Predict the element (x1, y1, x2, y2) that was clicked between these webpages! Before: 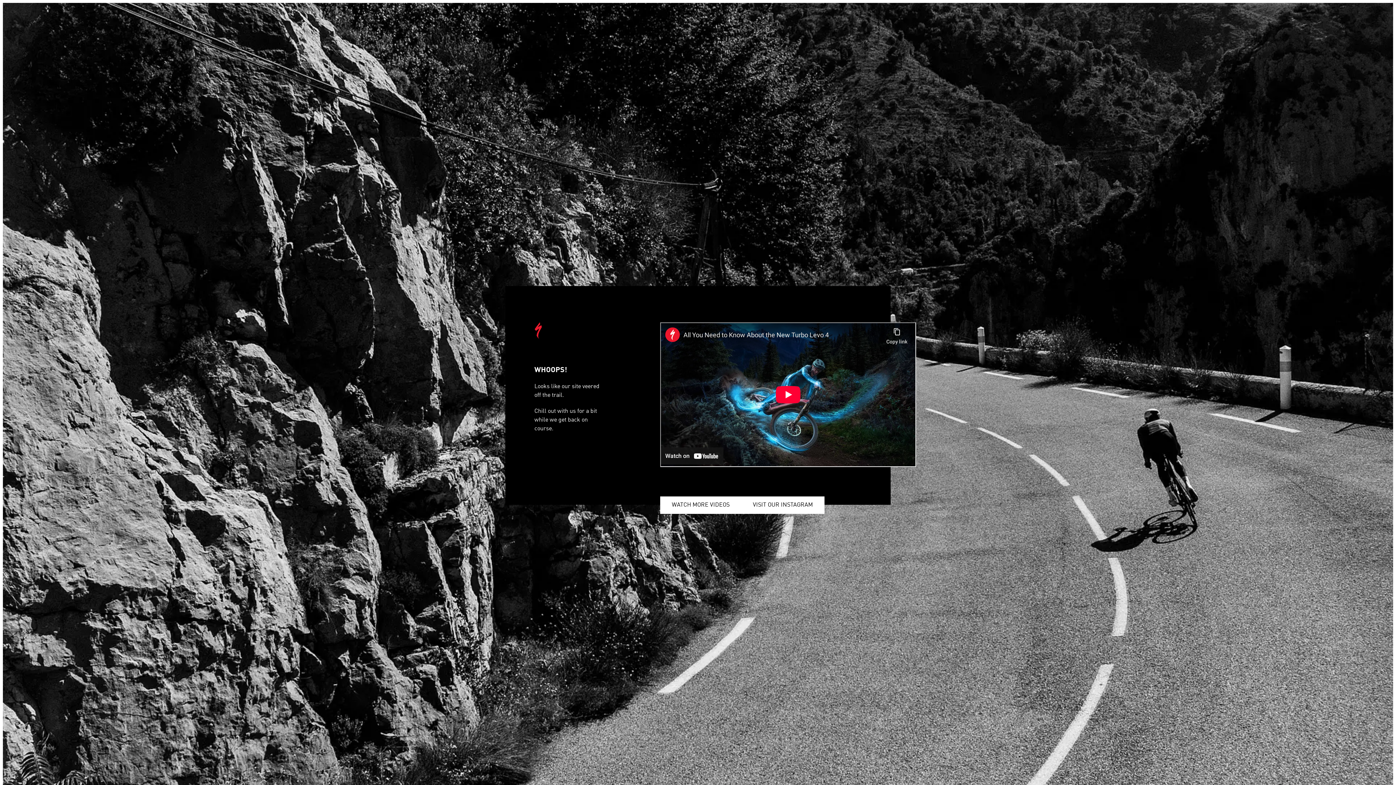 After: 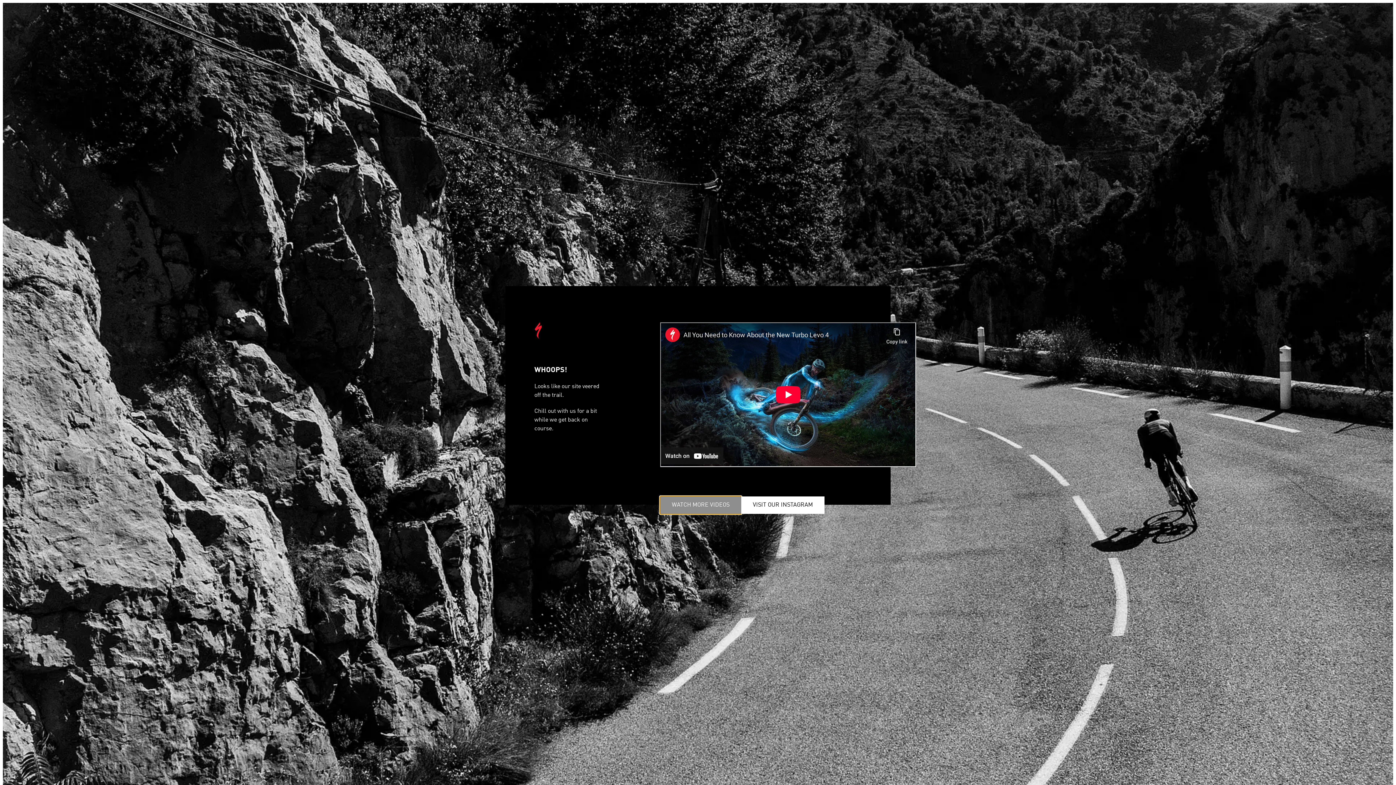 Action: bbox: (660, 496, 741, 514) label: WATCH MORE VIDEOS